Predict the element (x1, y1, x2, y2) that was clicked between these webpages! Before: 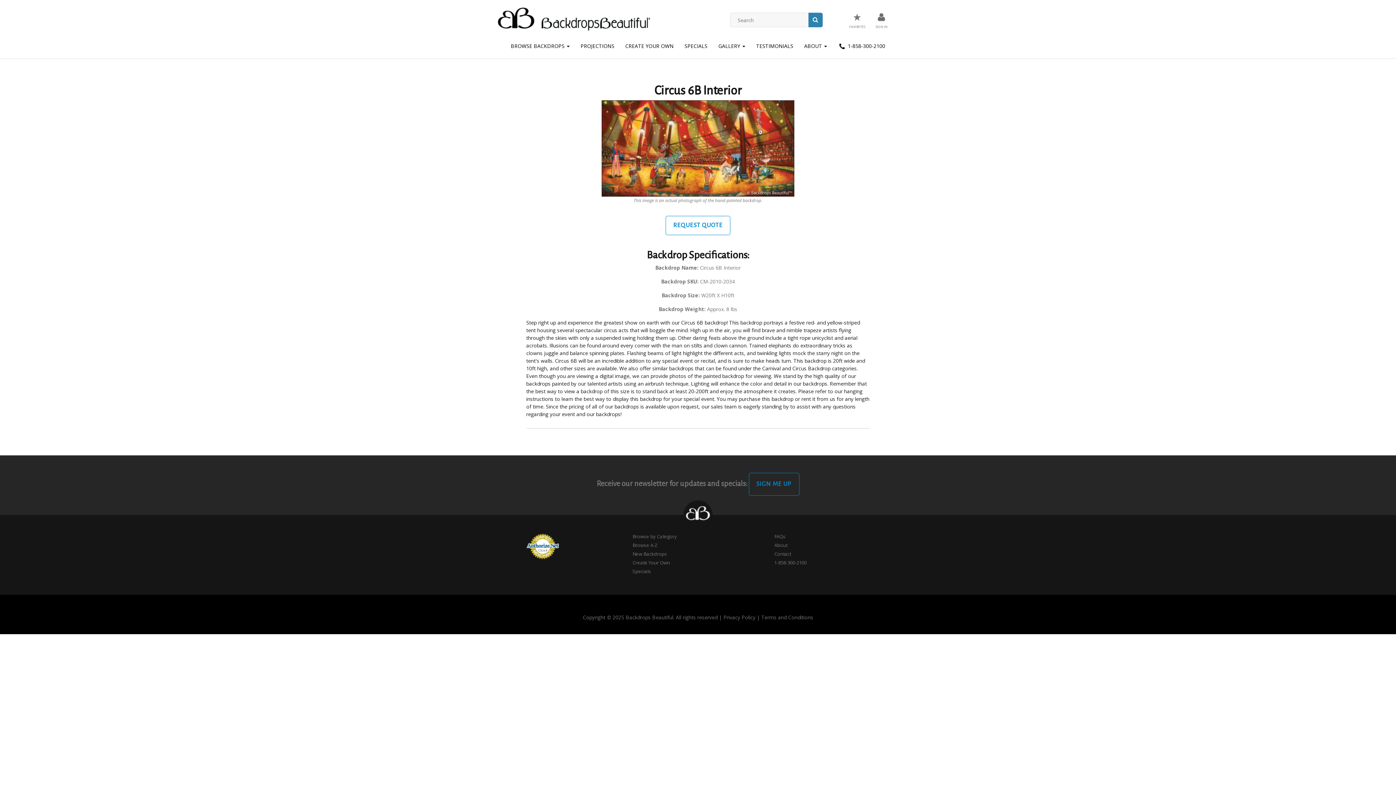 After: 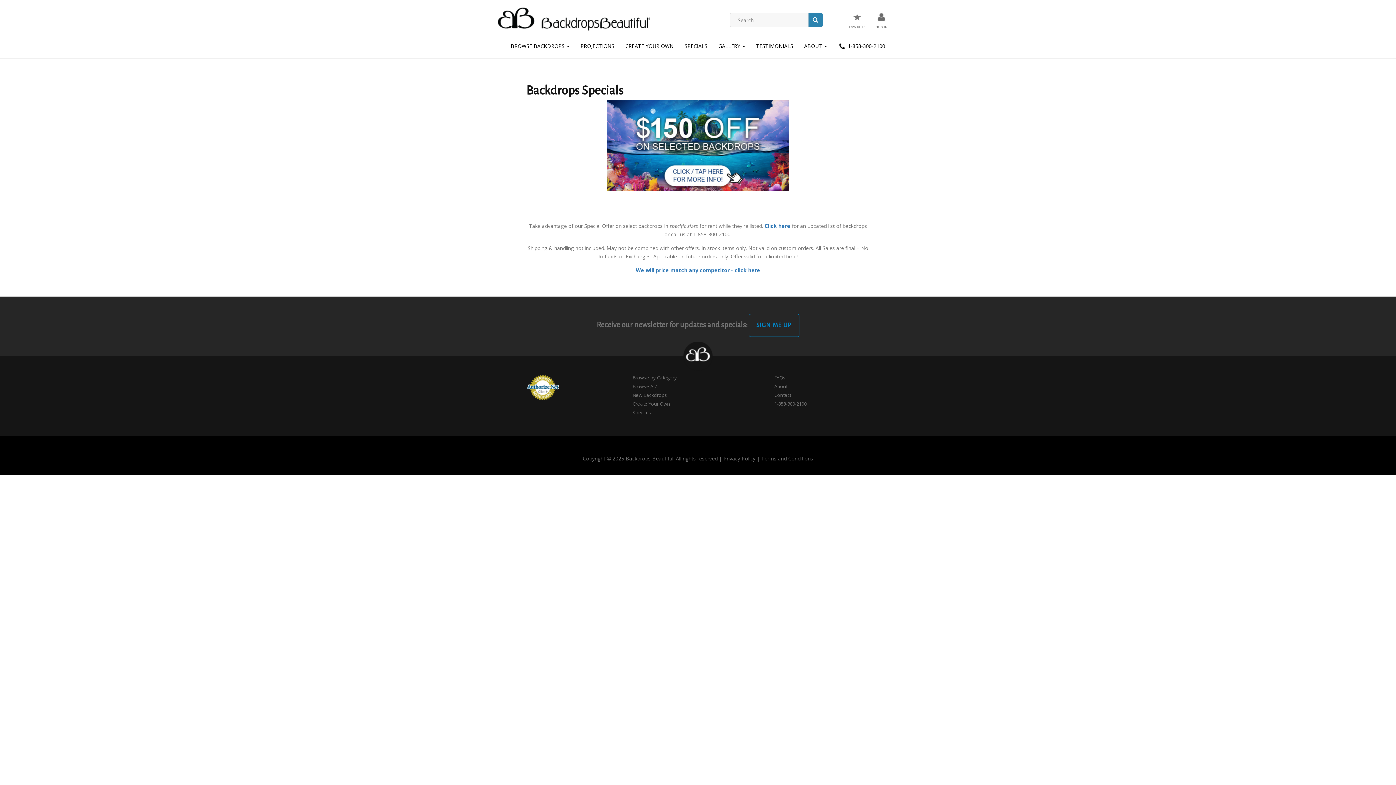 Action: label: Specials bbox: (632, 568, 651, 574)